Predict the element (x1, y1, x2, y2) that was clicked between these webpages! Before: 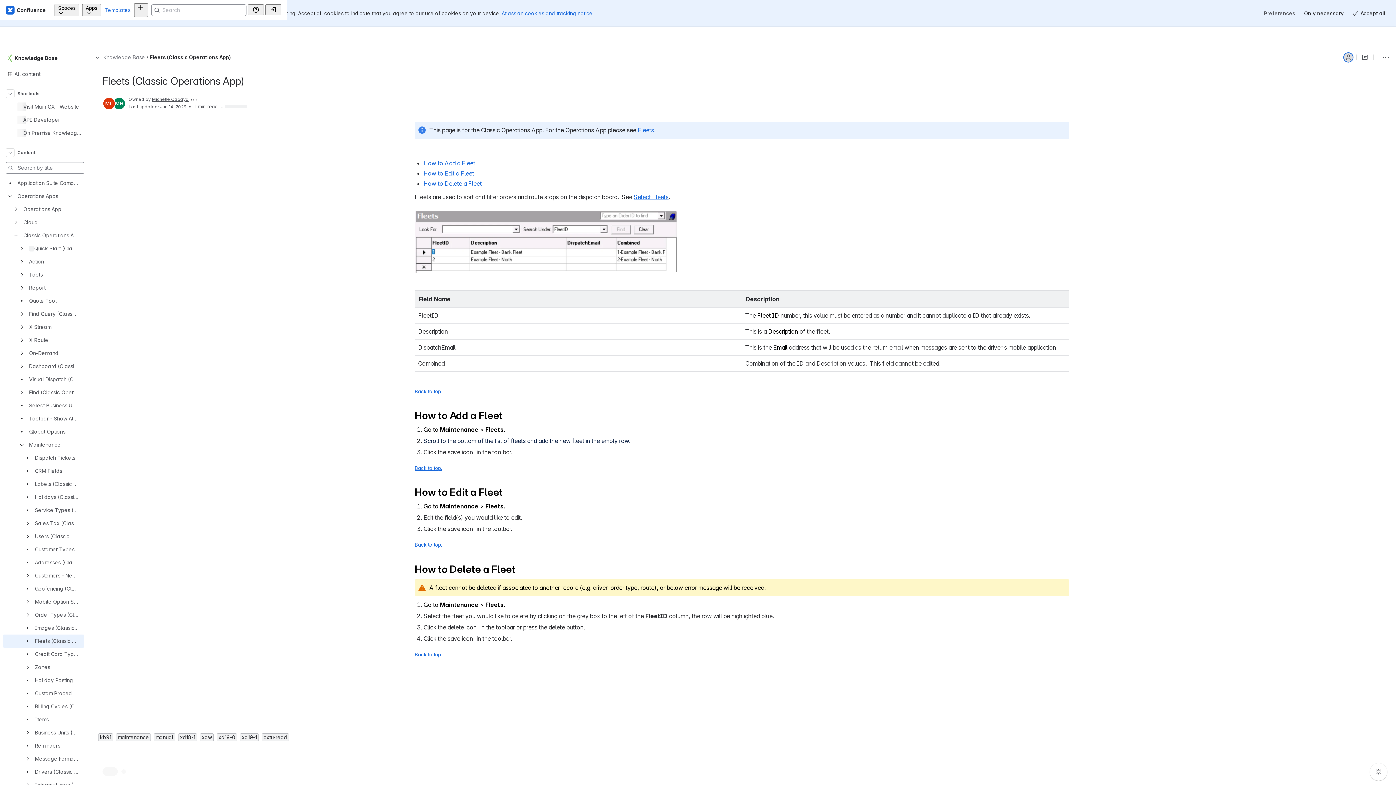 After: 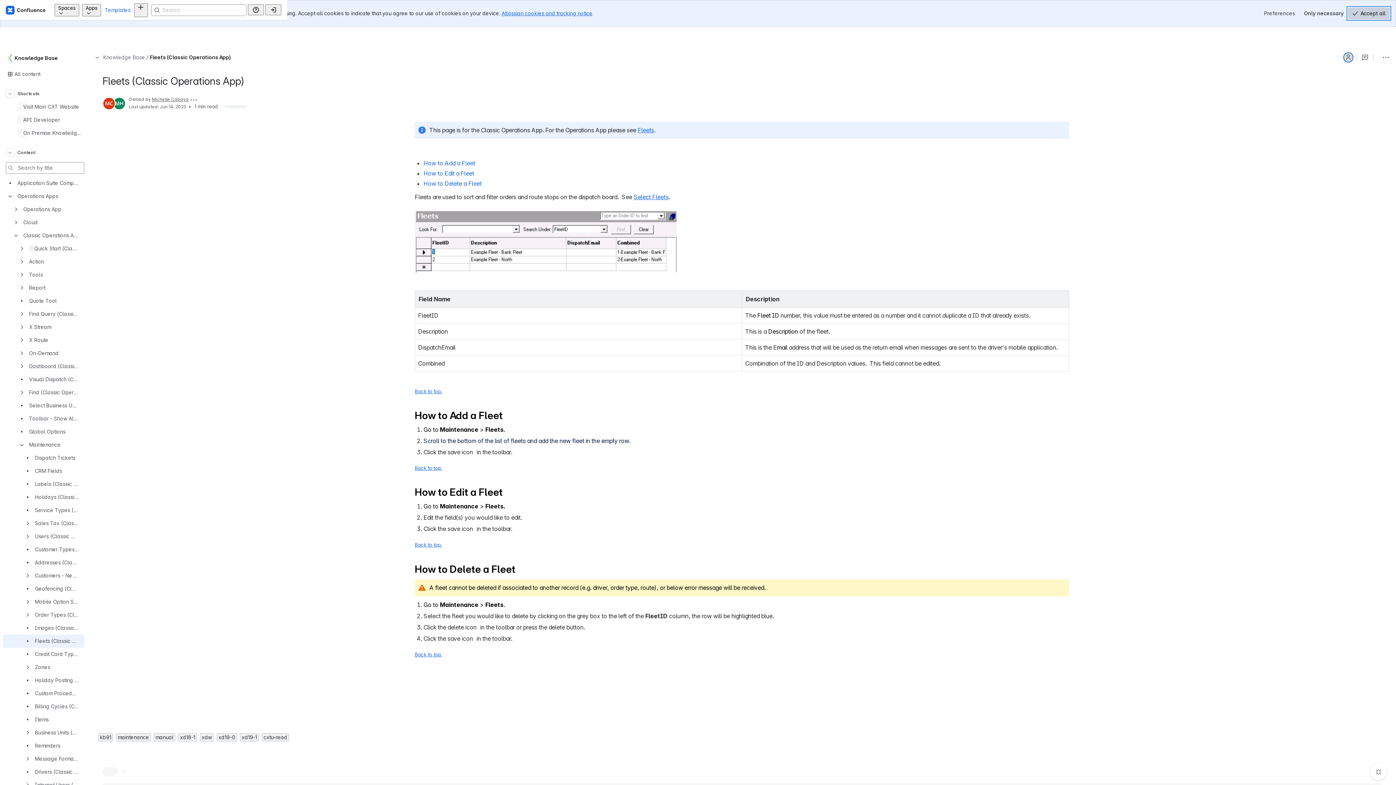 Action: bbox: (1348, 7, 1390, 19) label: Accept all